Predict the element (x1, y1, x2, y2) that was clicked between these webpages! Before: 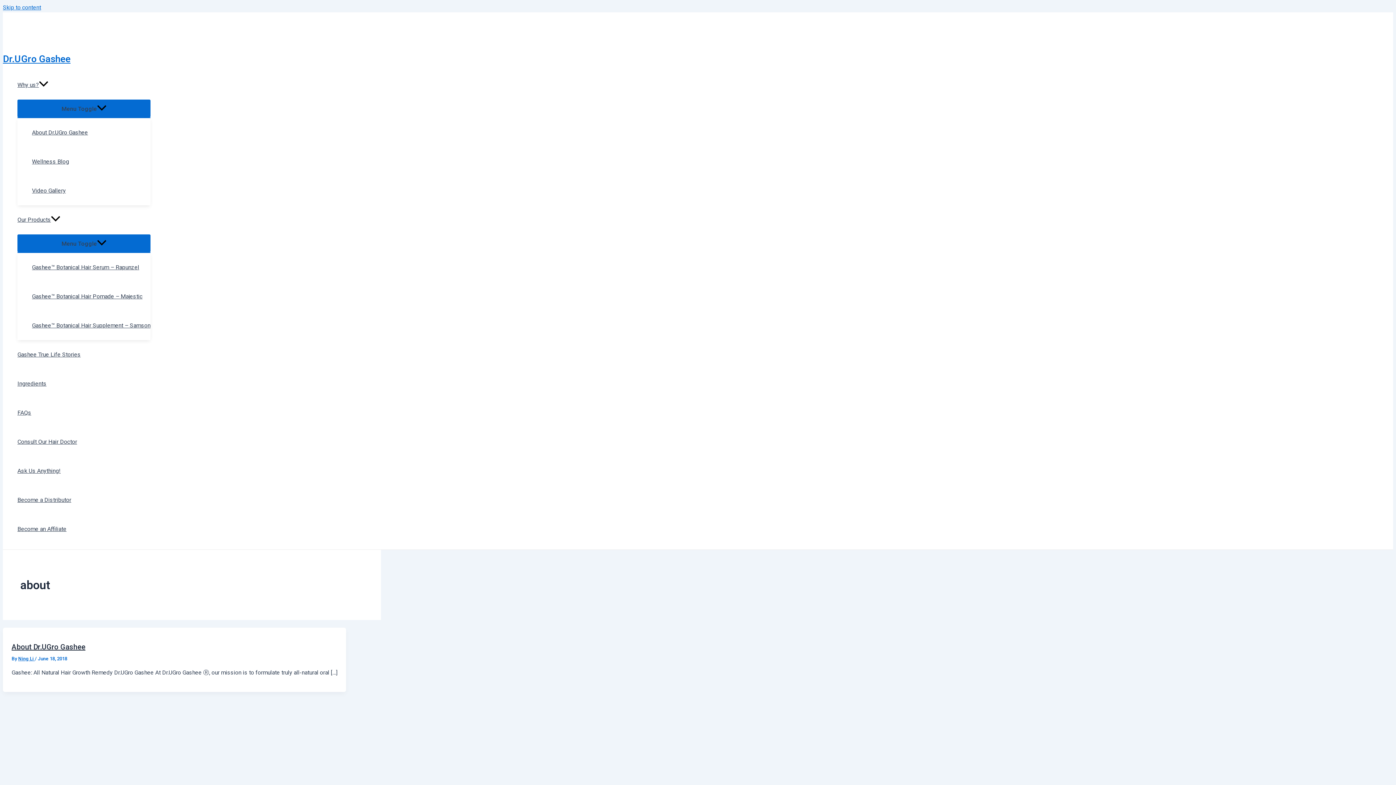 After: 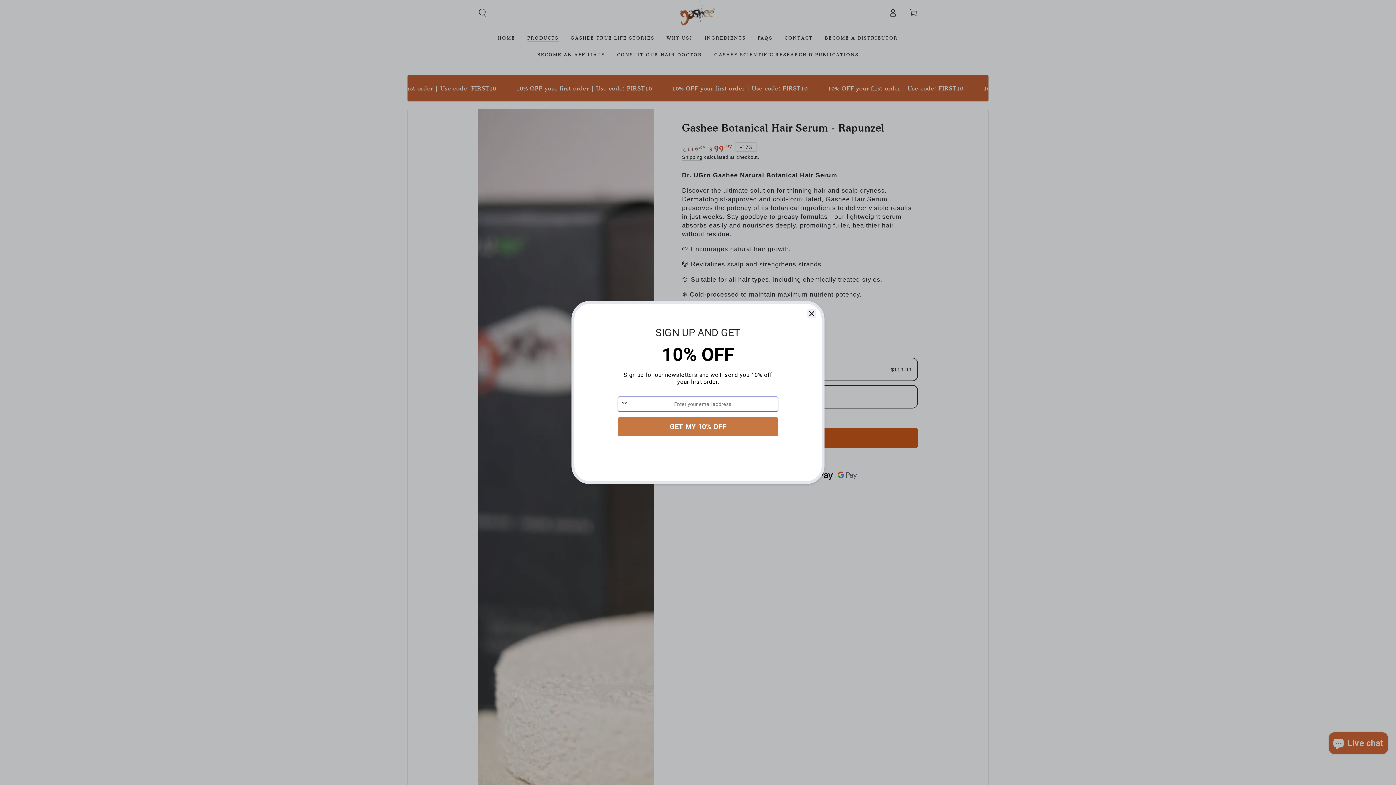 Action: label: Gashee™ Botanical Hair Serum – Rapunzel bbox: (32, 253, 150, 282)